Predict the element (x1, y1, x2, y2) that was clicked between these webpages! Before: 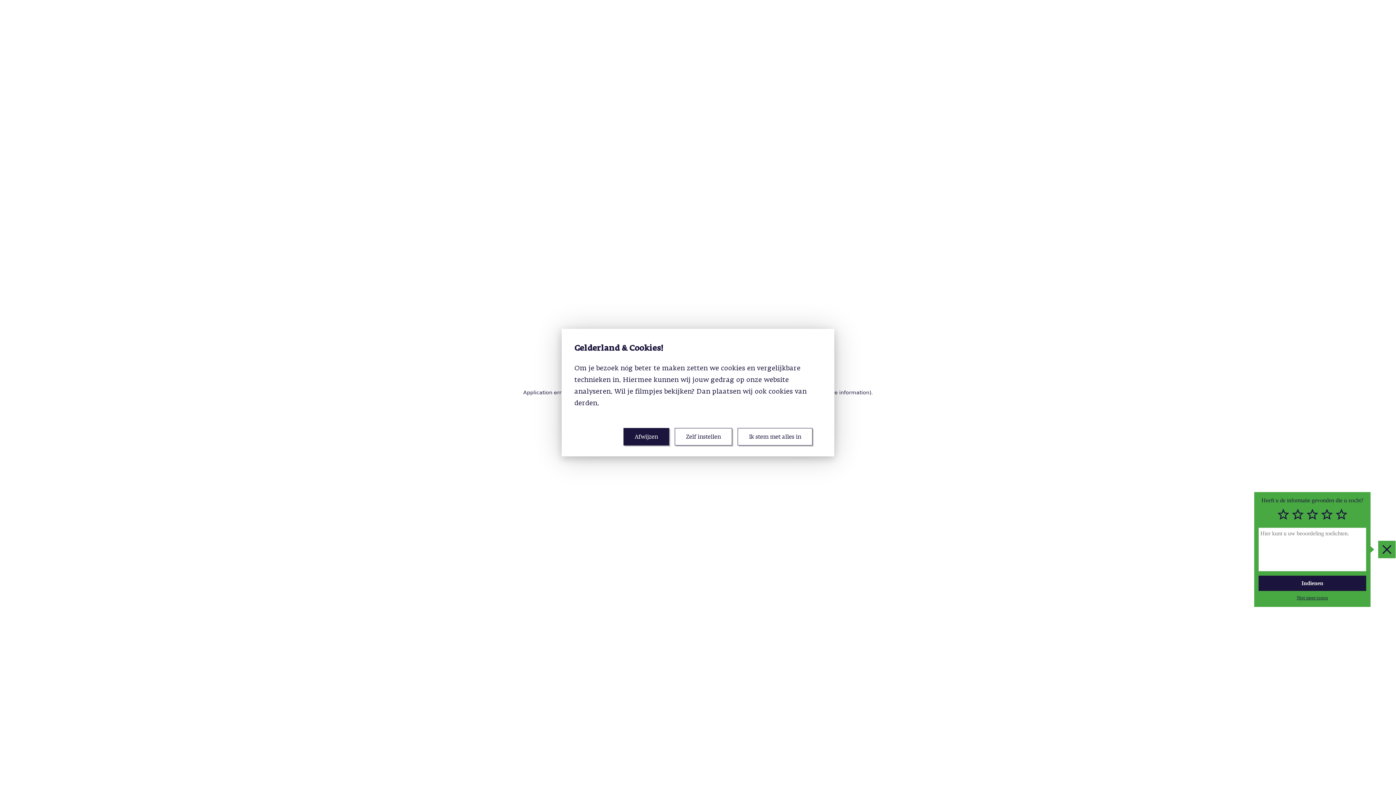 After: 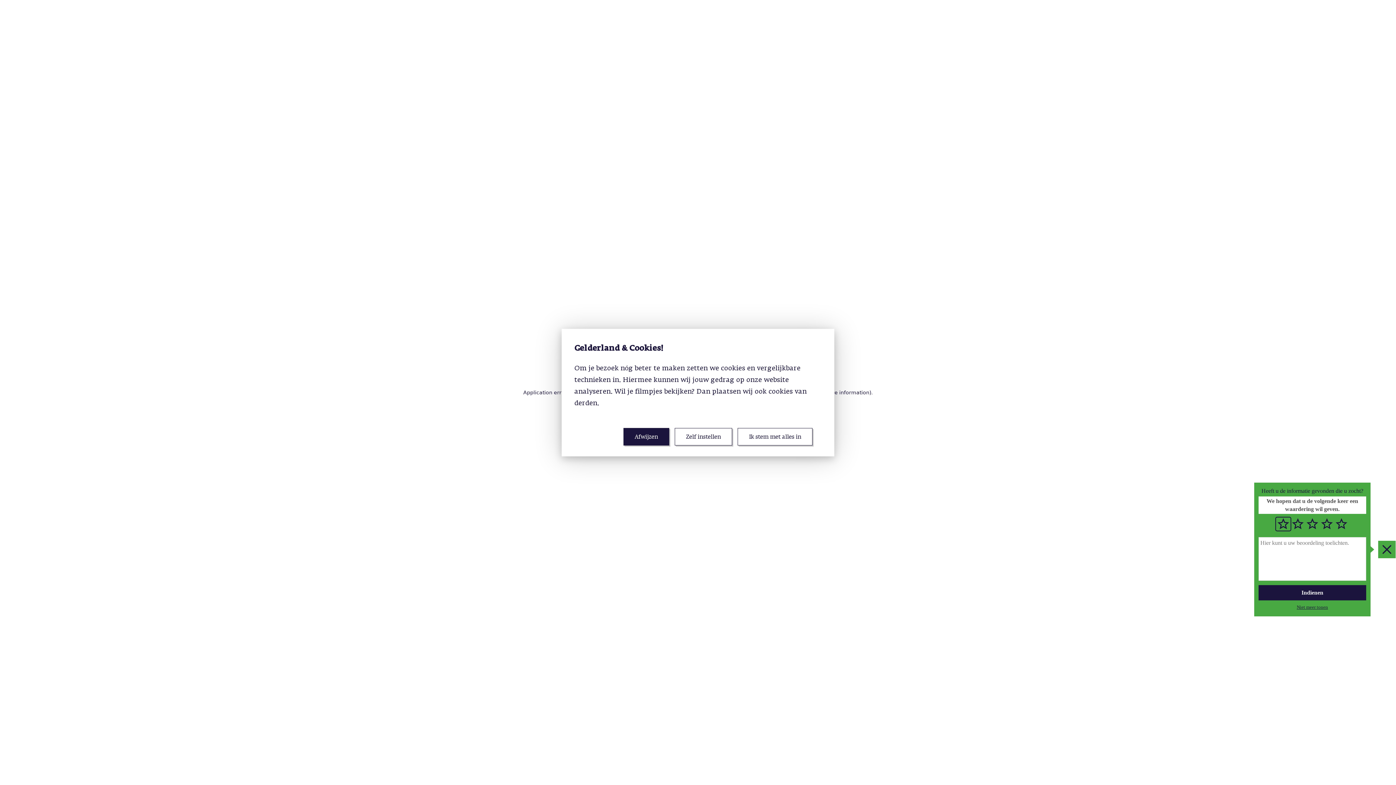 Action: label: Indienen bbox: (1258, 576, 1366, 591)